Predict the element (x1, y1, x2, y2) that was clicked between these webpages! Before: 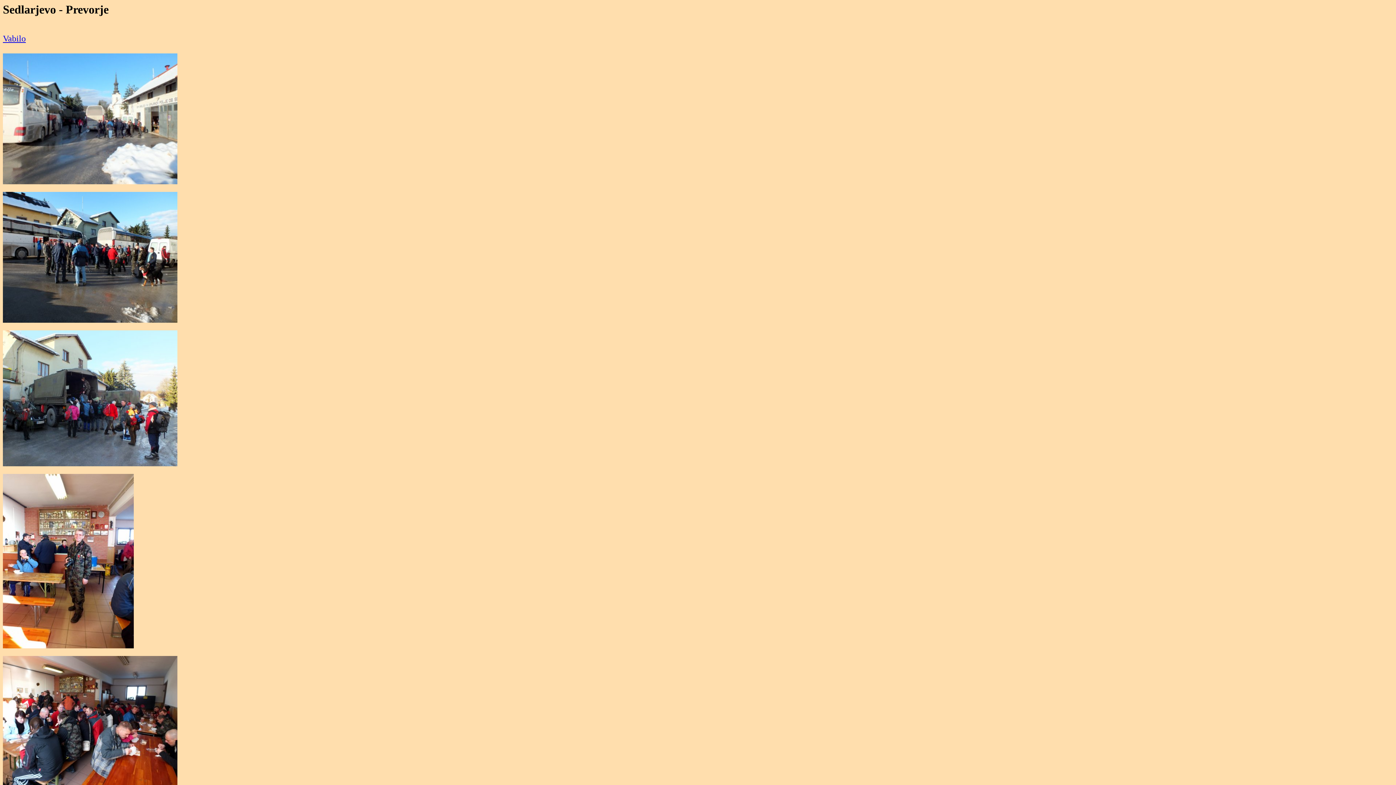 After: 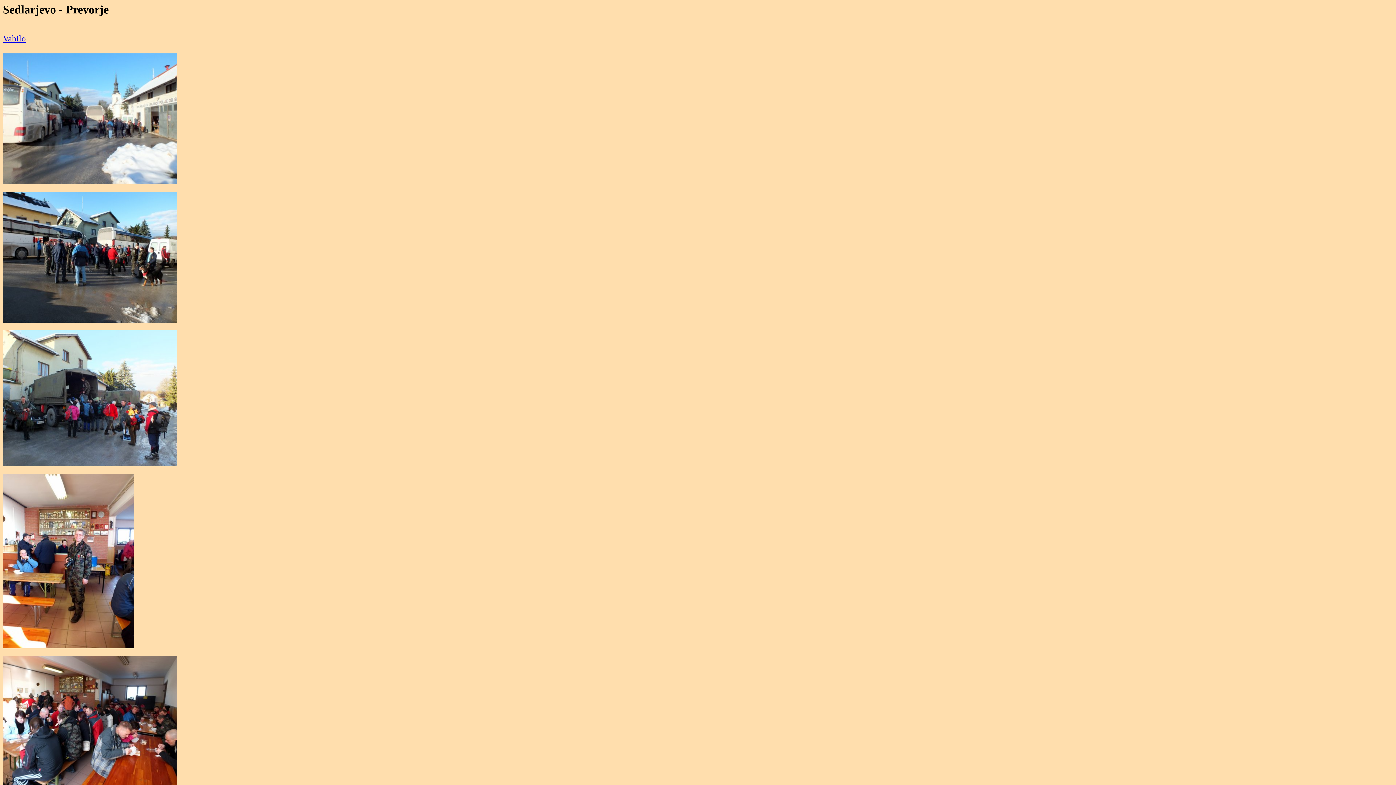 Action: bbox: (2, 33, 25, 43) label: Vabilo